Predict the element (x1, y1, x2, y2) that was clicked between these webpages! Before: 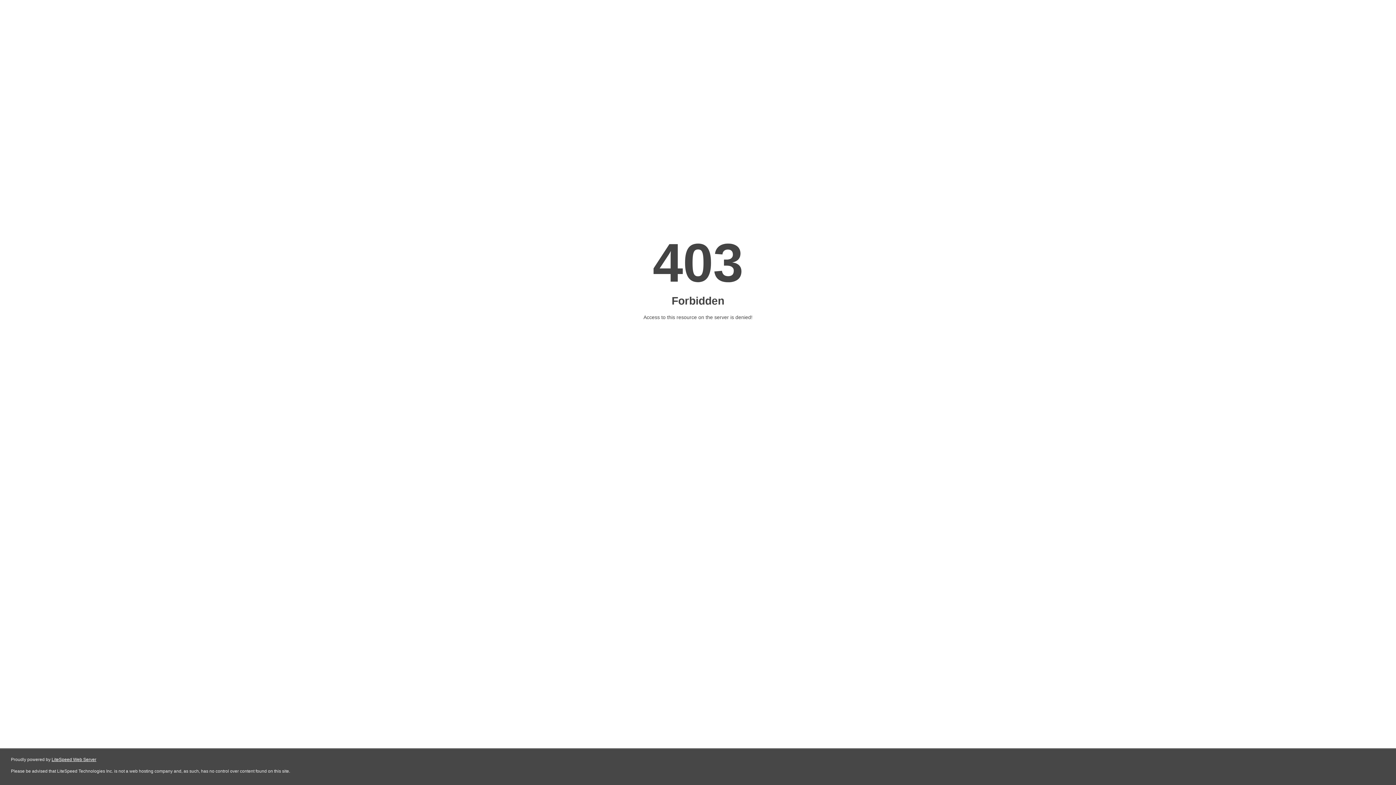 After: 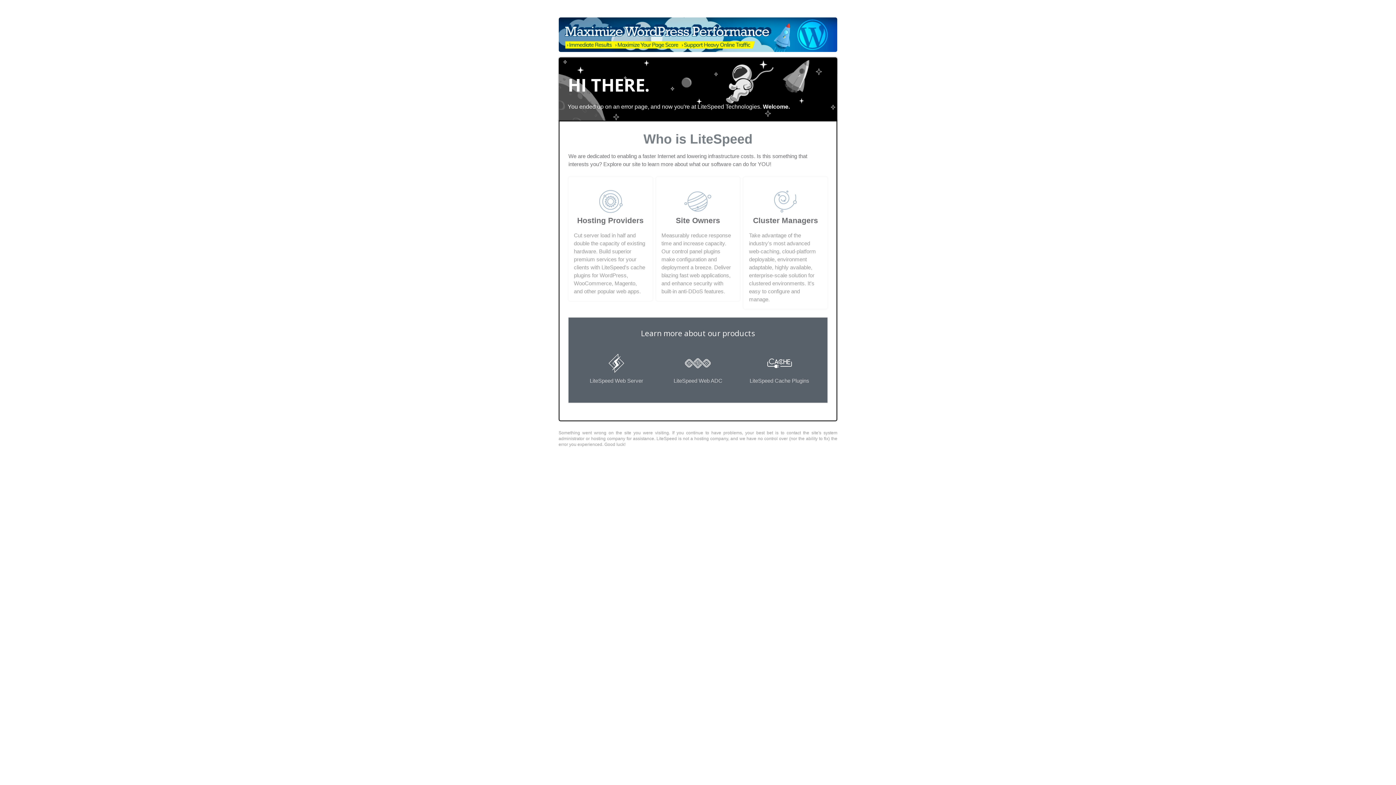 Action: bbox: (51, 757, 96, 762) label: LiteSpeed Web Server